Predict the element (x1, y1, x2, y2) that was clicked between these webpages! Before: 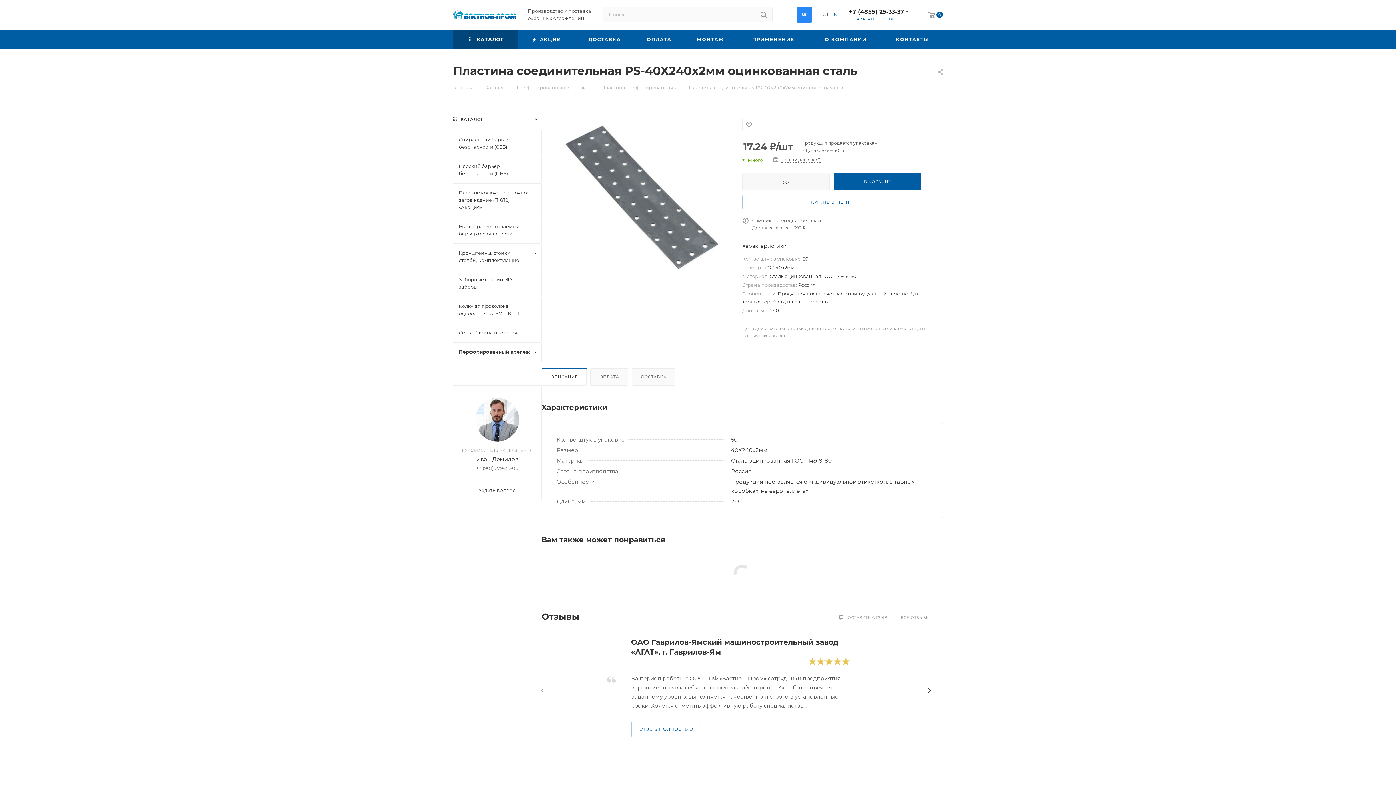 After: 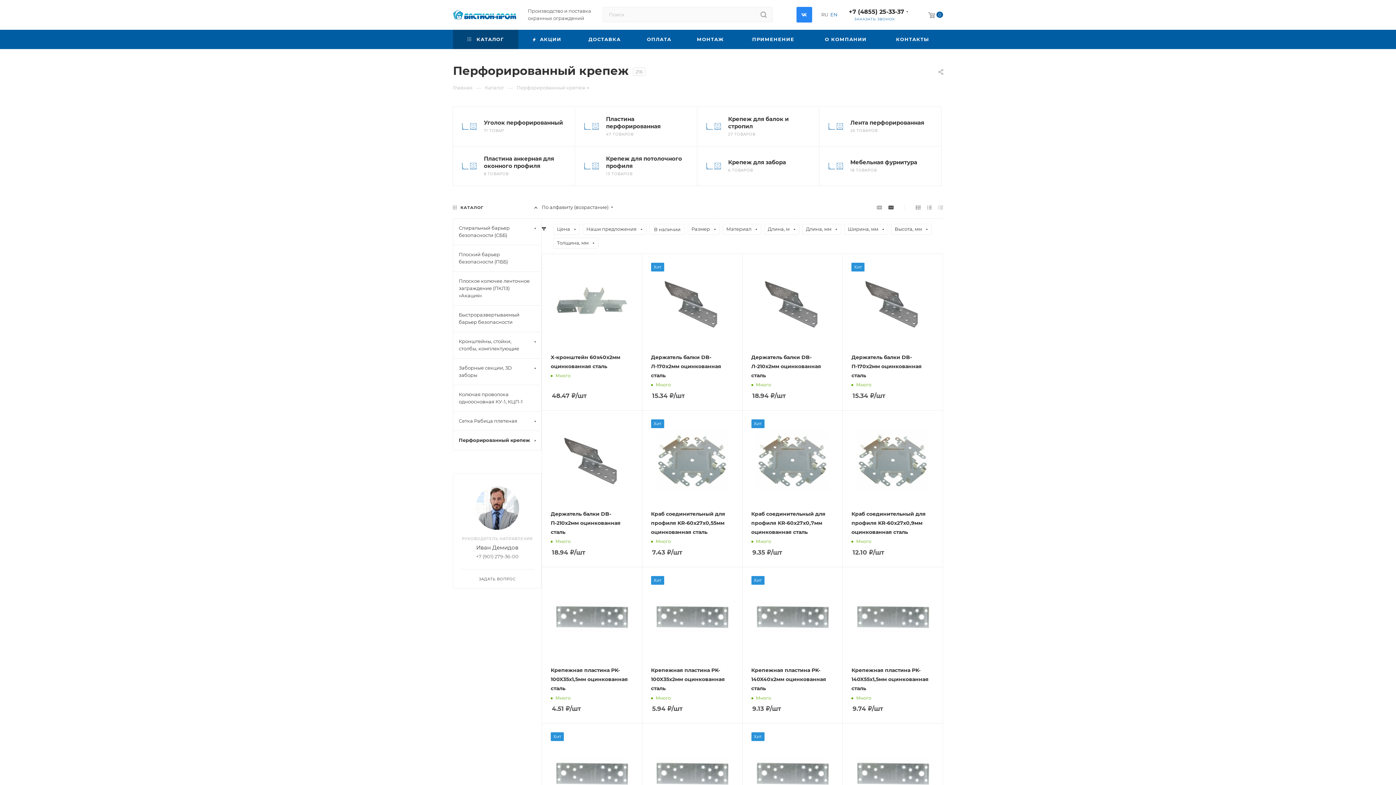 Action: label: Перфорированный крепеж bbox: (453, 342, 541, 362)